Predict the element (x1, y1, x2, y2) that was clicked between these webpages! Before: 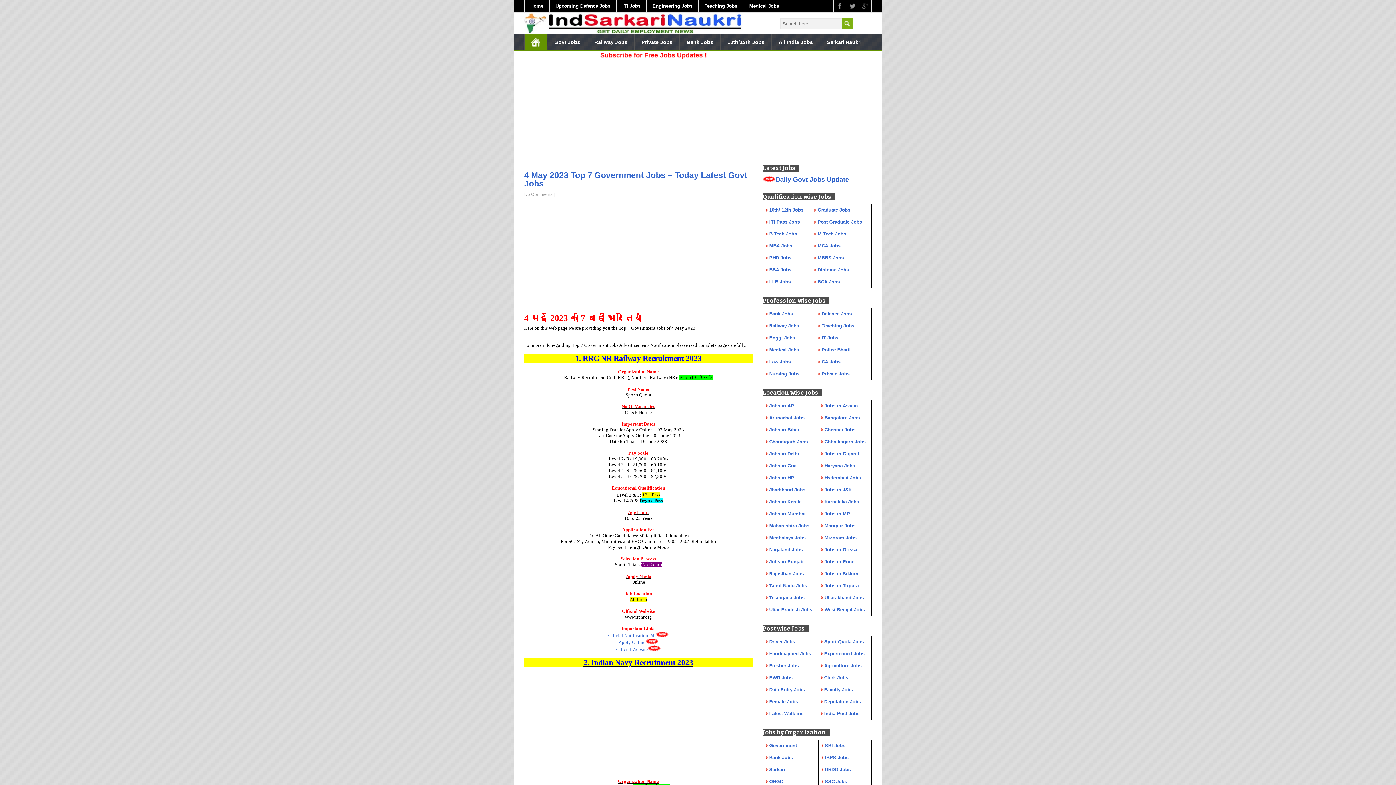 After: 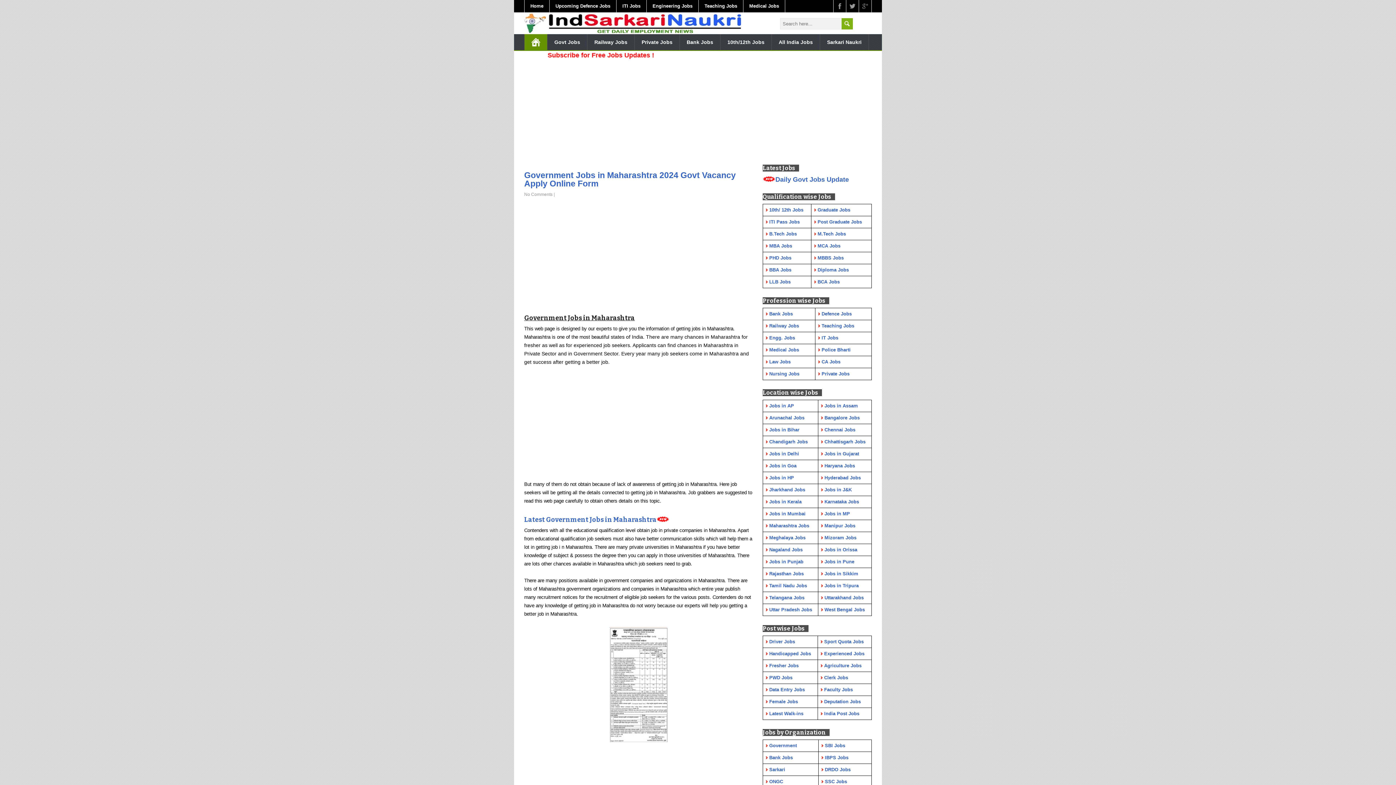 Action: bbox: (769, 523, 809, 528) label: Maharashtra Jobs